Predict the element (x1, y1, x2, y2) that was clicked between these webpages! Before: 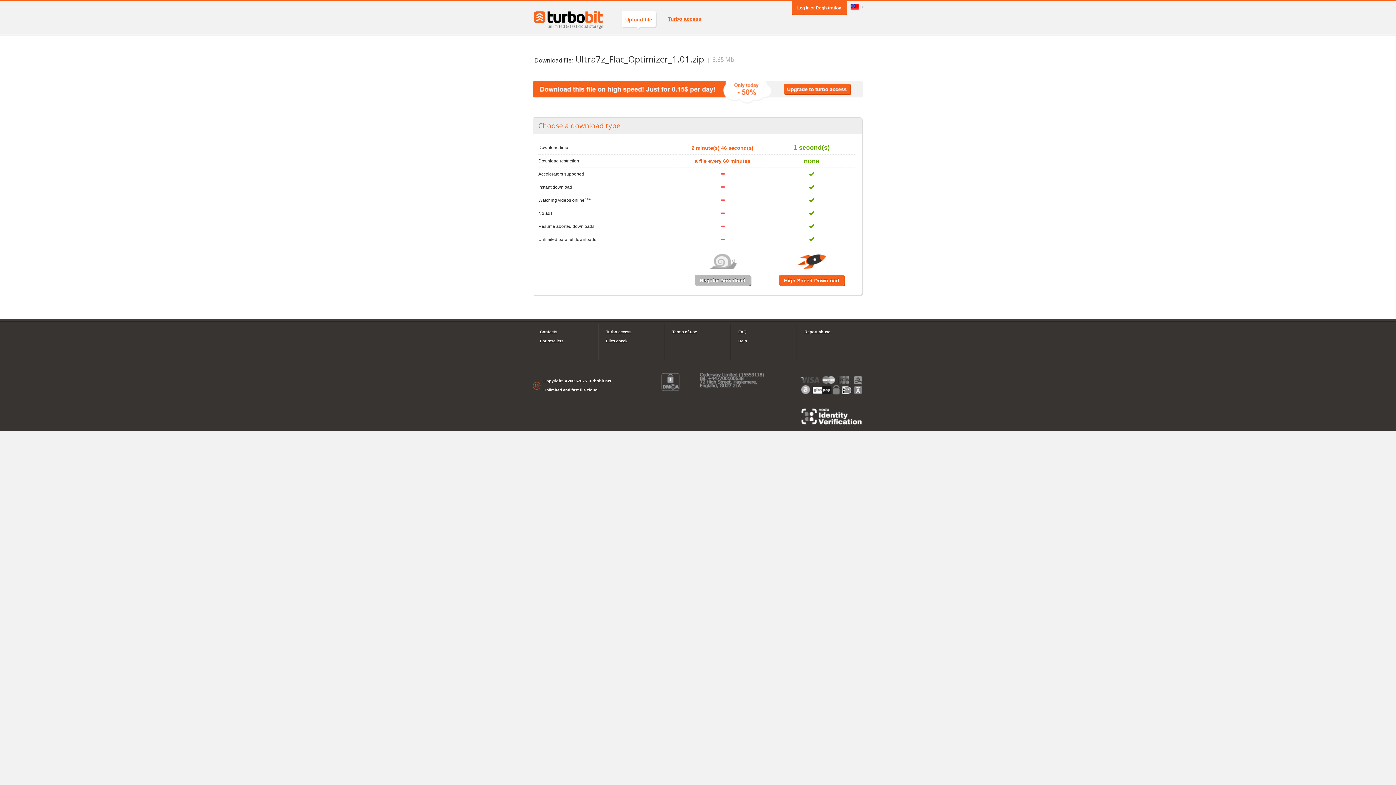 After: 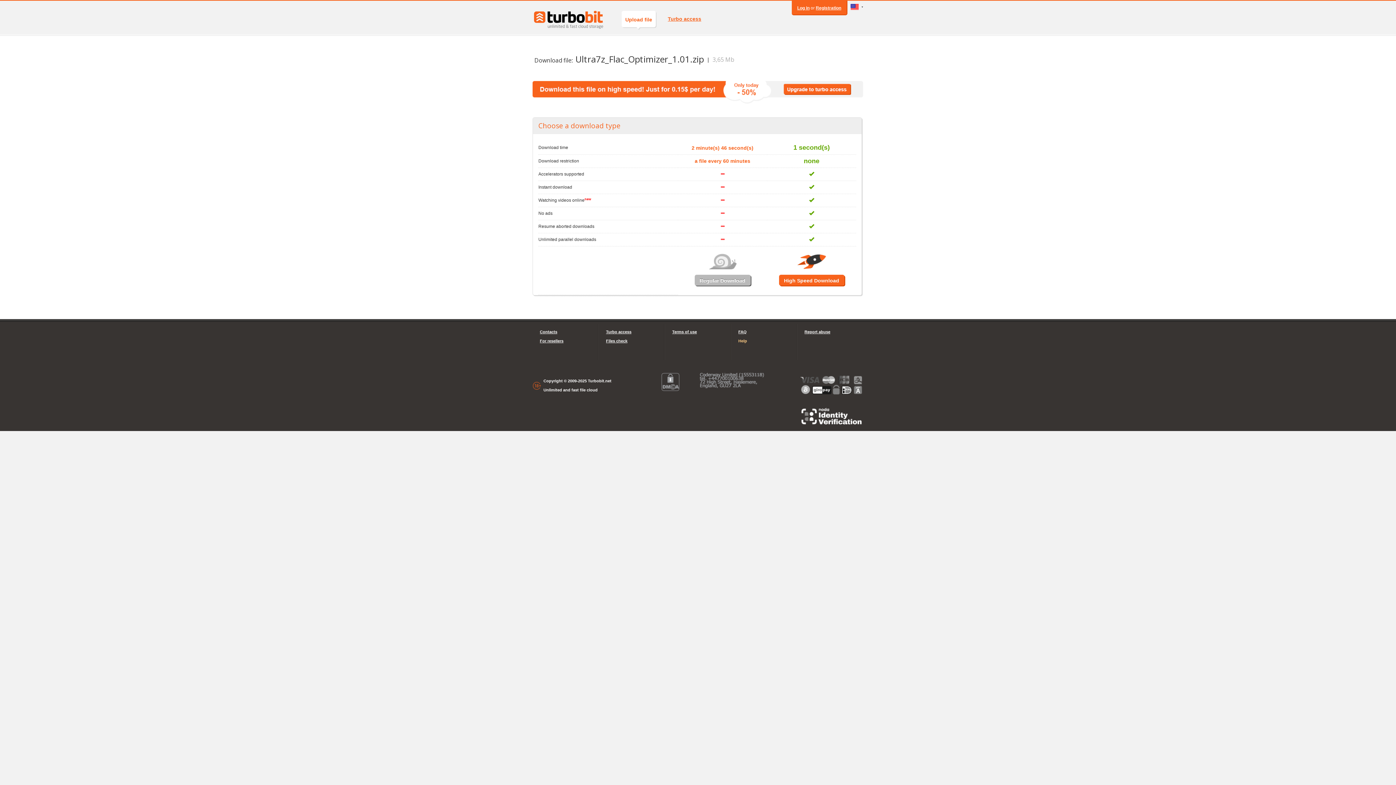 Action: bbox: (738, 336, 789, 345) label: Help